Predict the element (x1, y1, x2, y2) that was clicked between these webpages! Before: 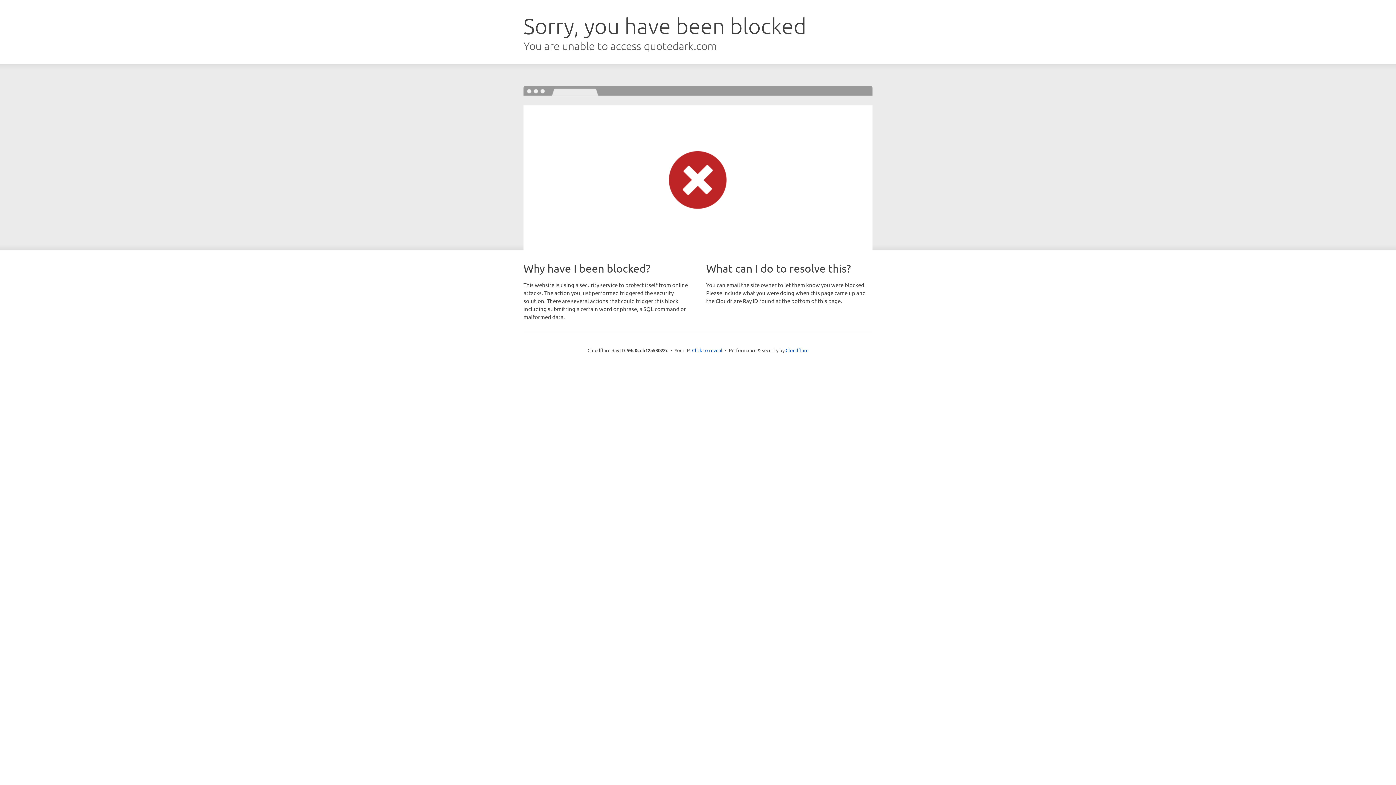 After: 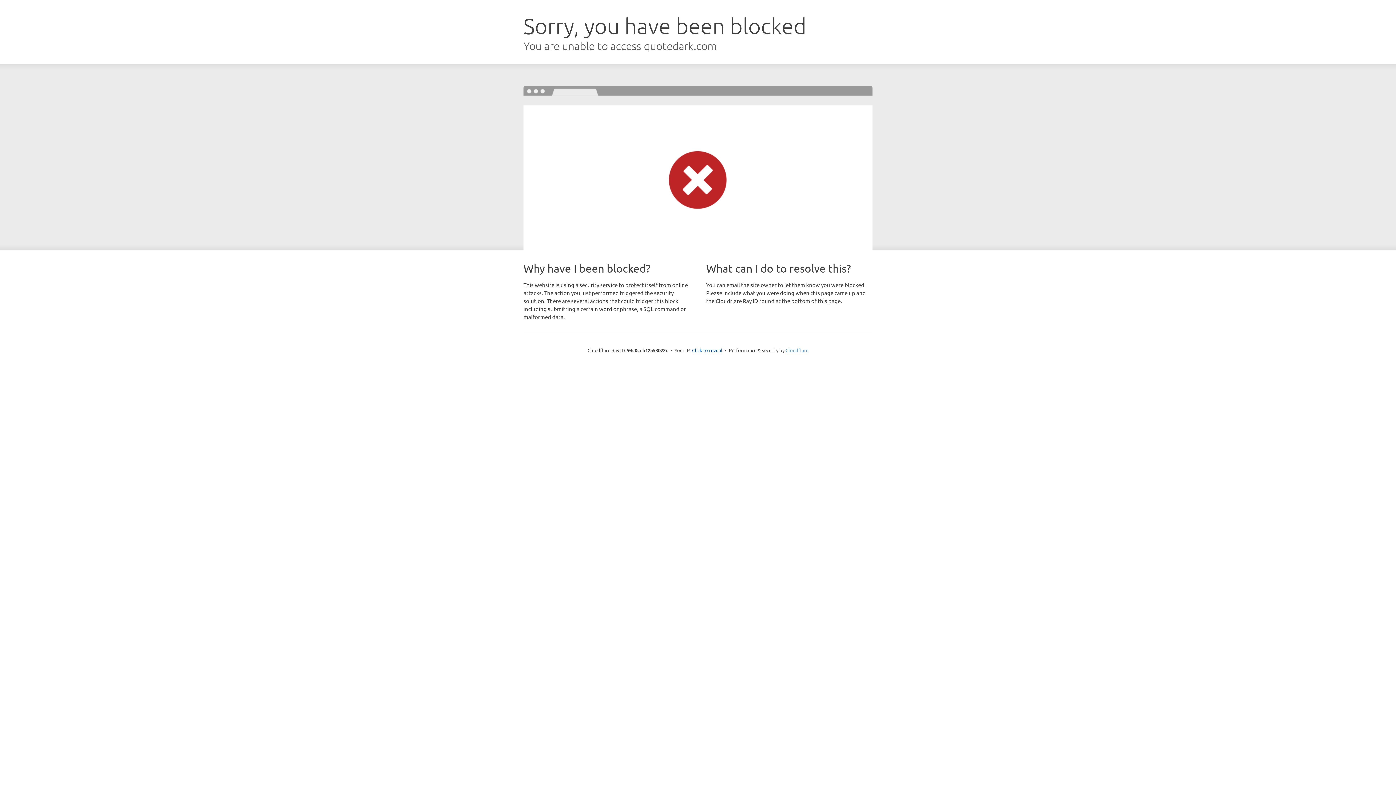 Action: bbox: (785, 347, 808, 353) label: Cloudflare